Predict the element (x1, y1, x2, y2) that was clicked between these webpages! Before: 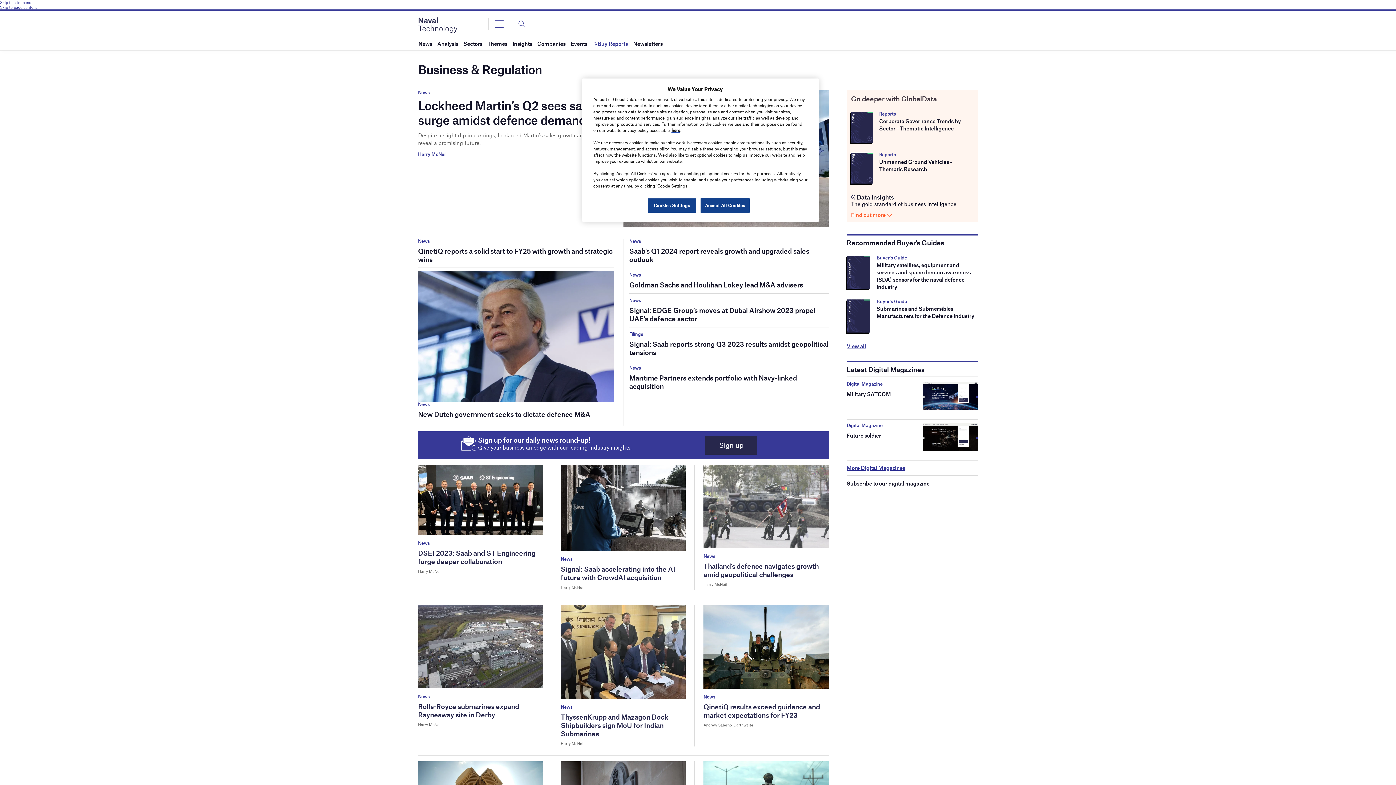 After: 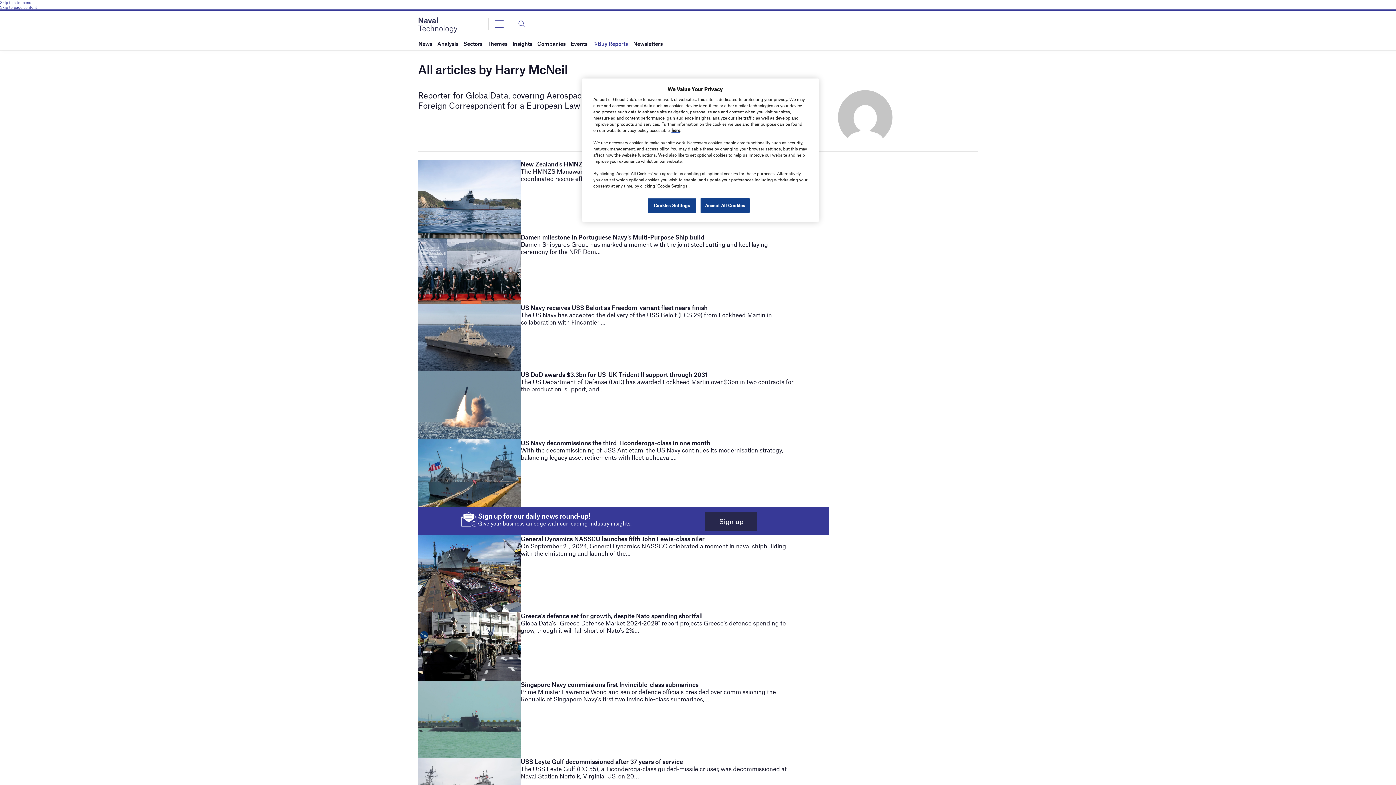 Action: bbox: (418, 569, 441, 573) label: Harry McNeil